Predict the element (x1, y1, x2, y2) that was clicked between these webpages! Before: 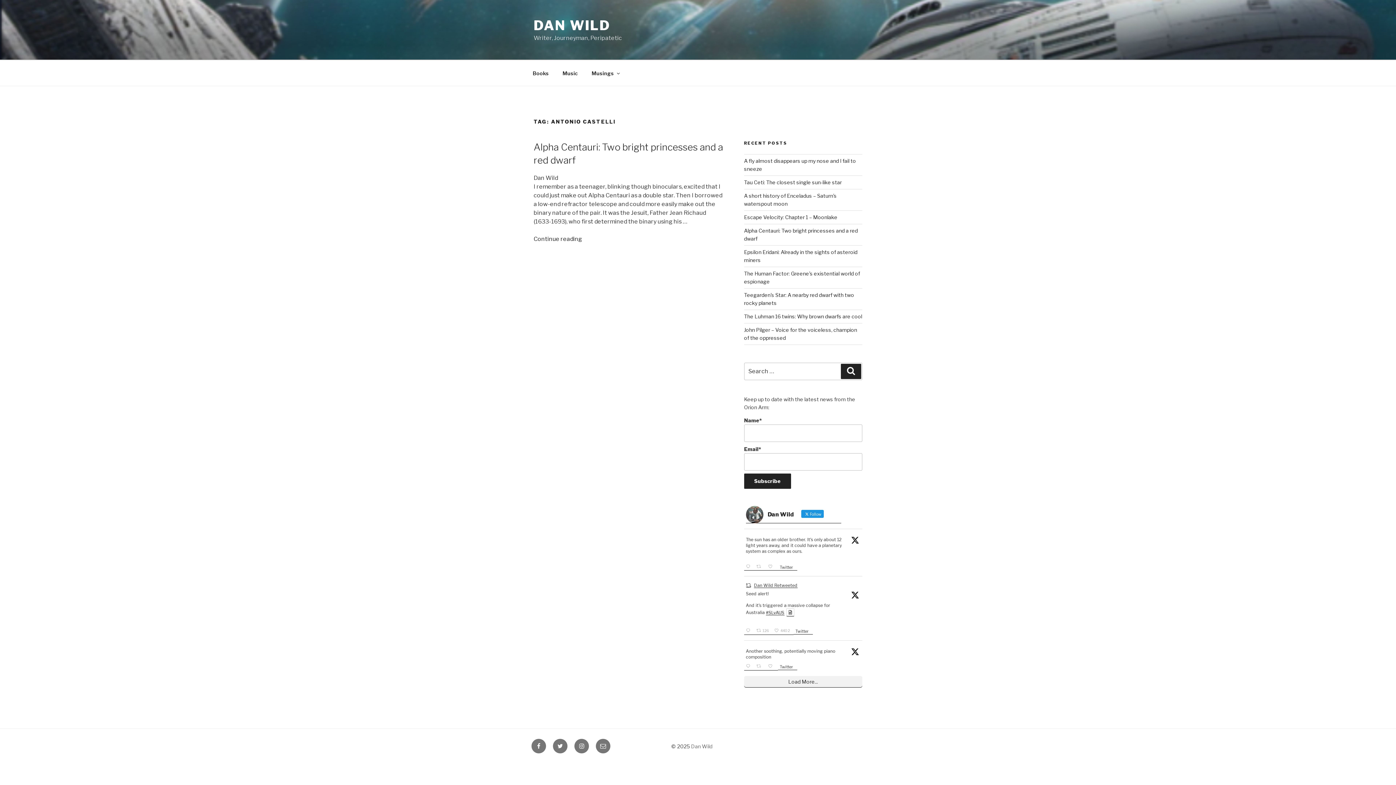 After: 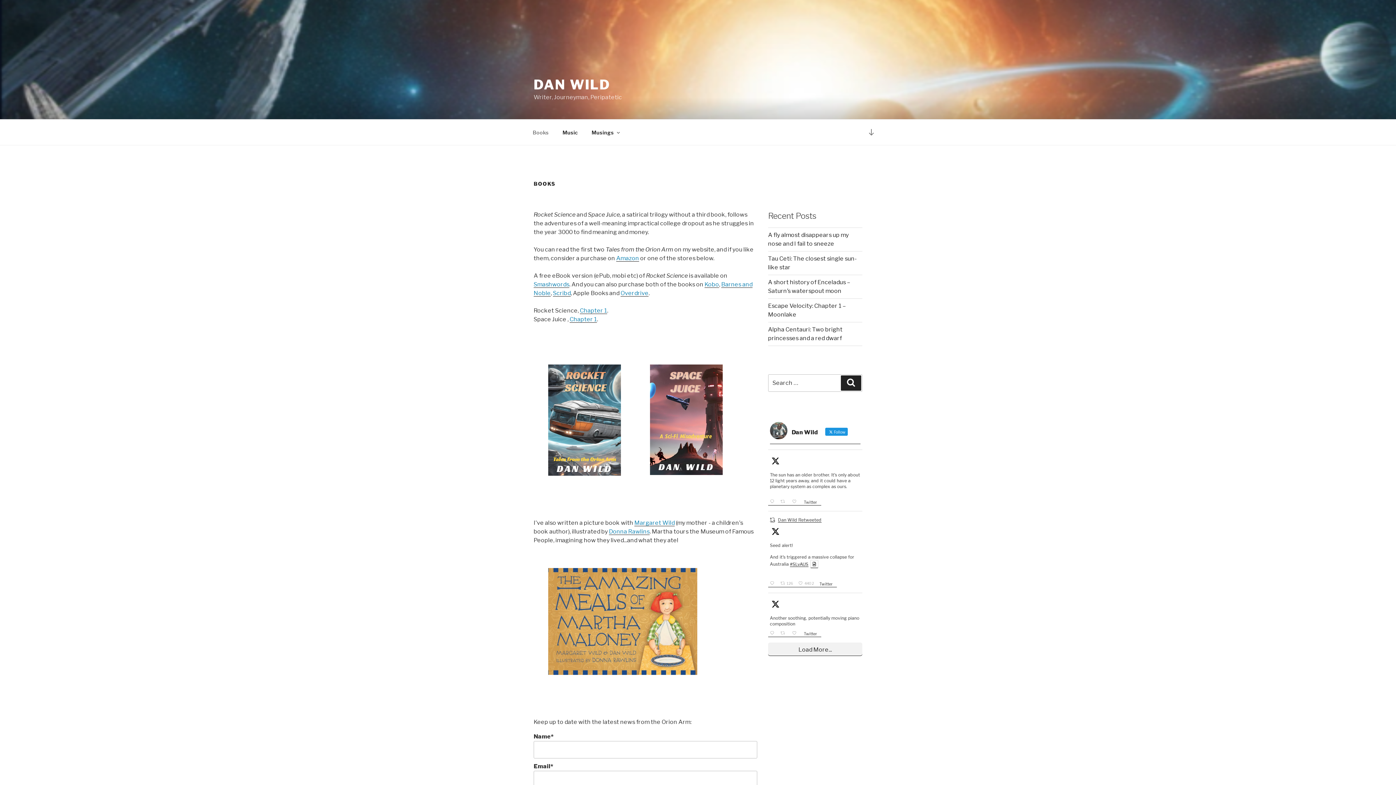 Action: label: DAN WILD bbox: (533, 17, 610, 33)